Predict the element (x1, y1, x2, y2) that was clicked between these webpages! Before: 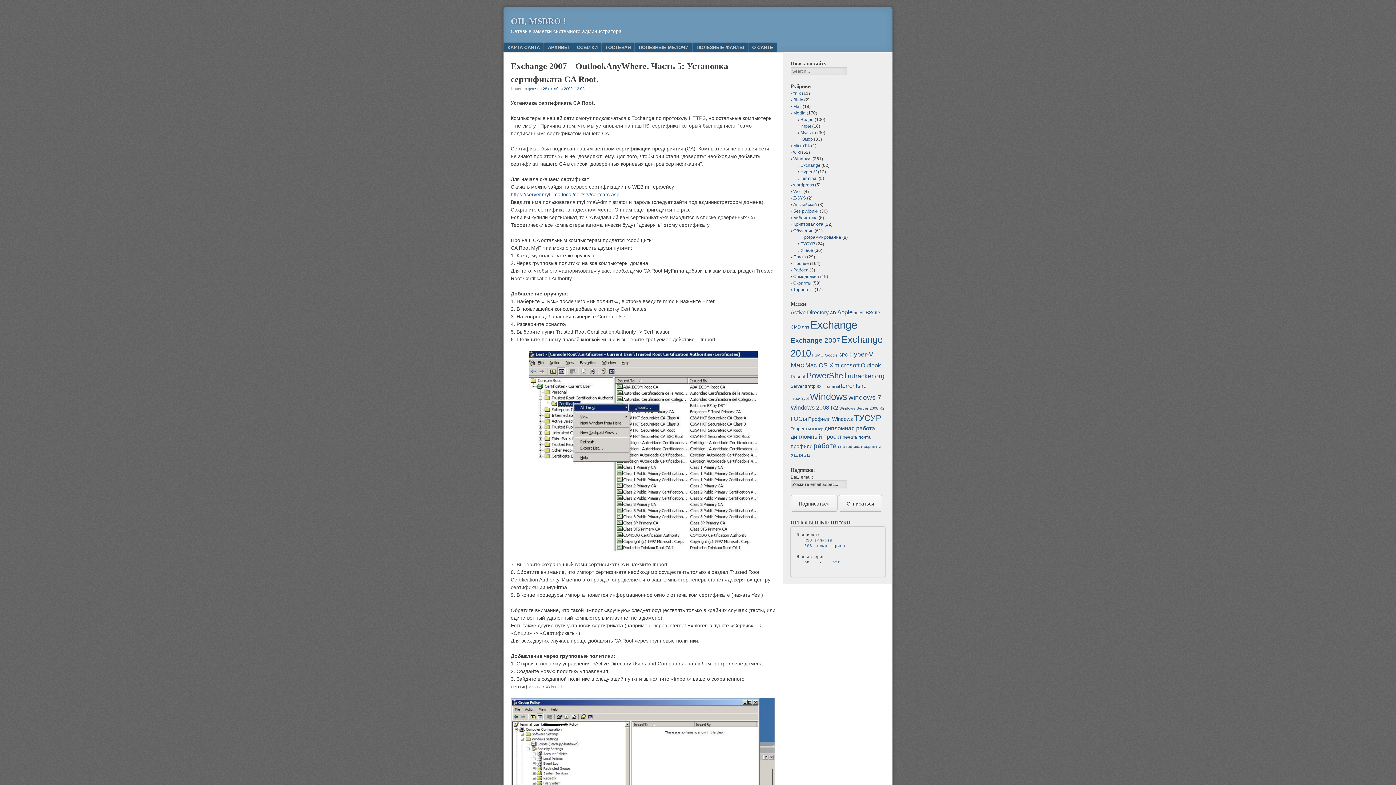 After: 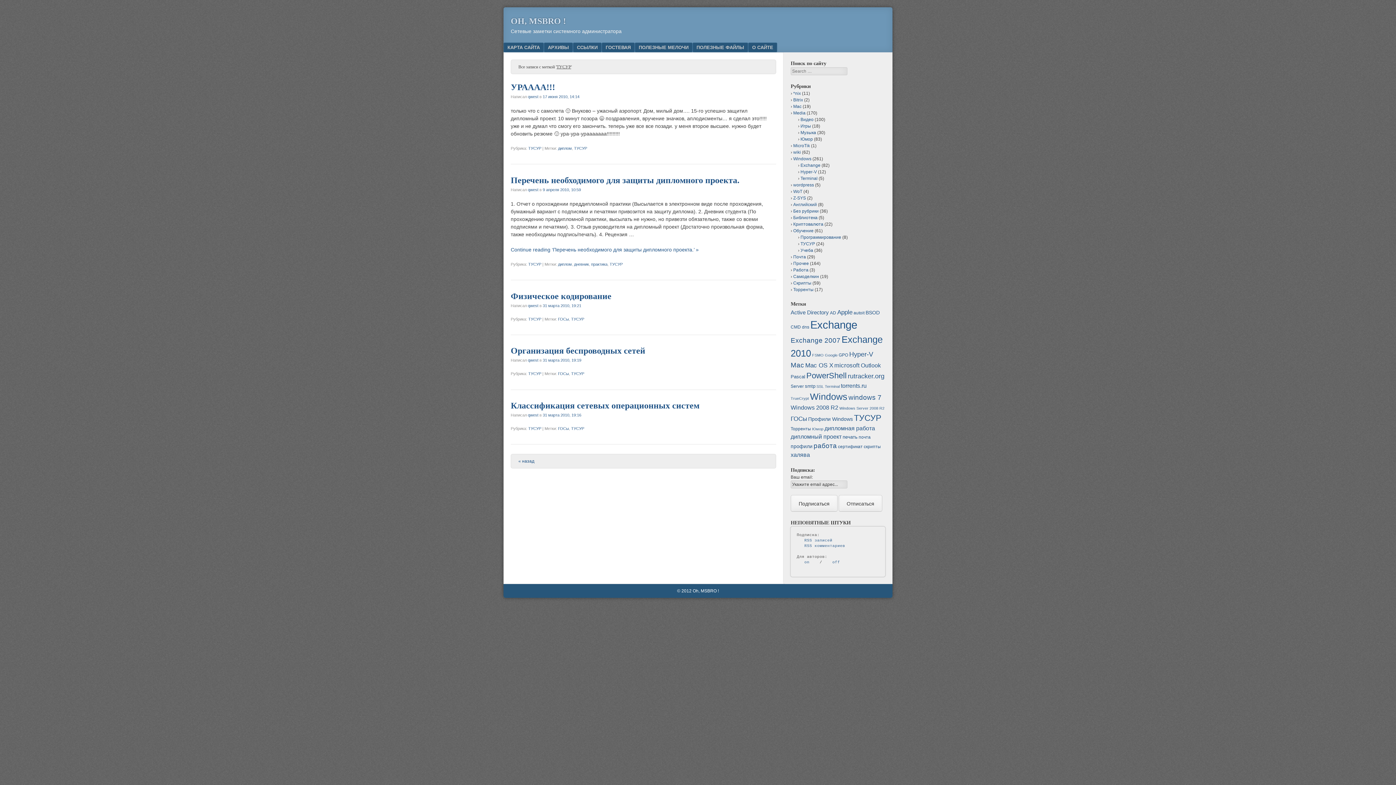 Action: bbox: (854, 413, 881, 422) label: ТУСУР (24 элемента)